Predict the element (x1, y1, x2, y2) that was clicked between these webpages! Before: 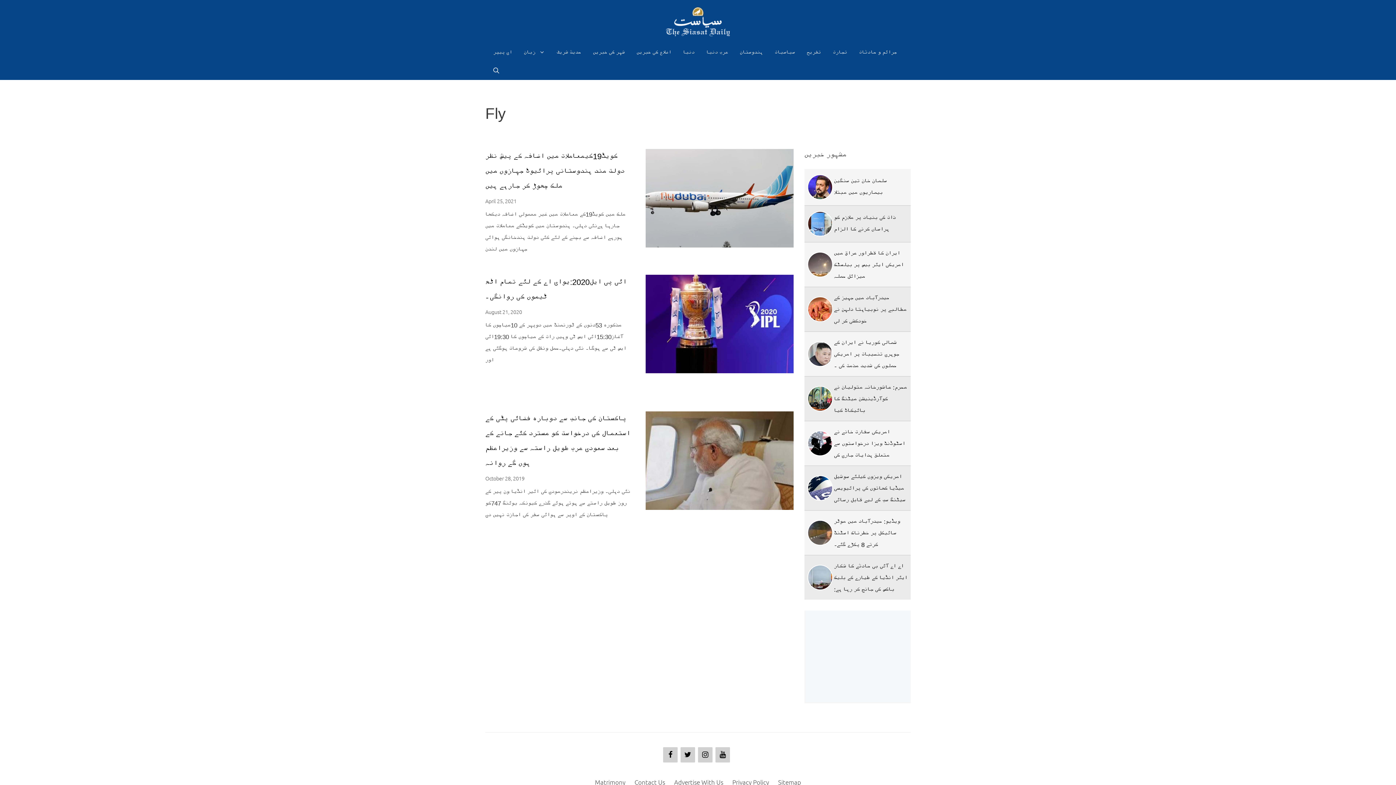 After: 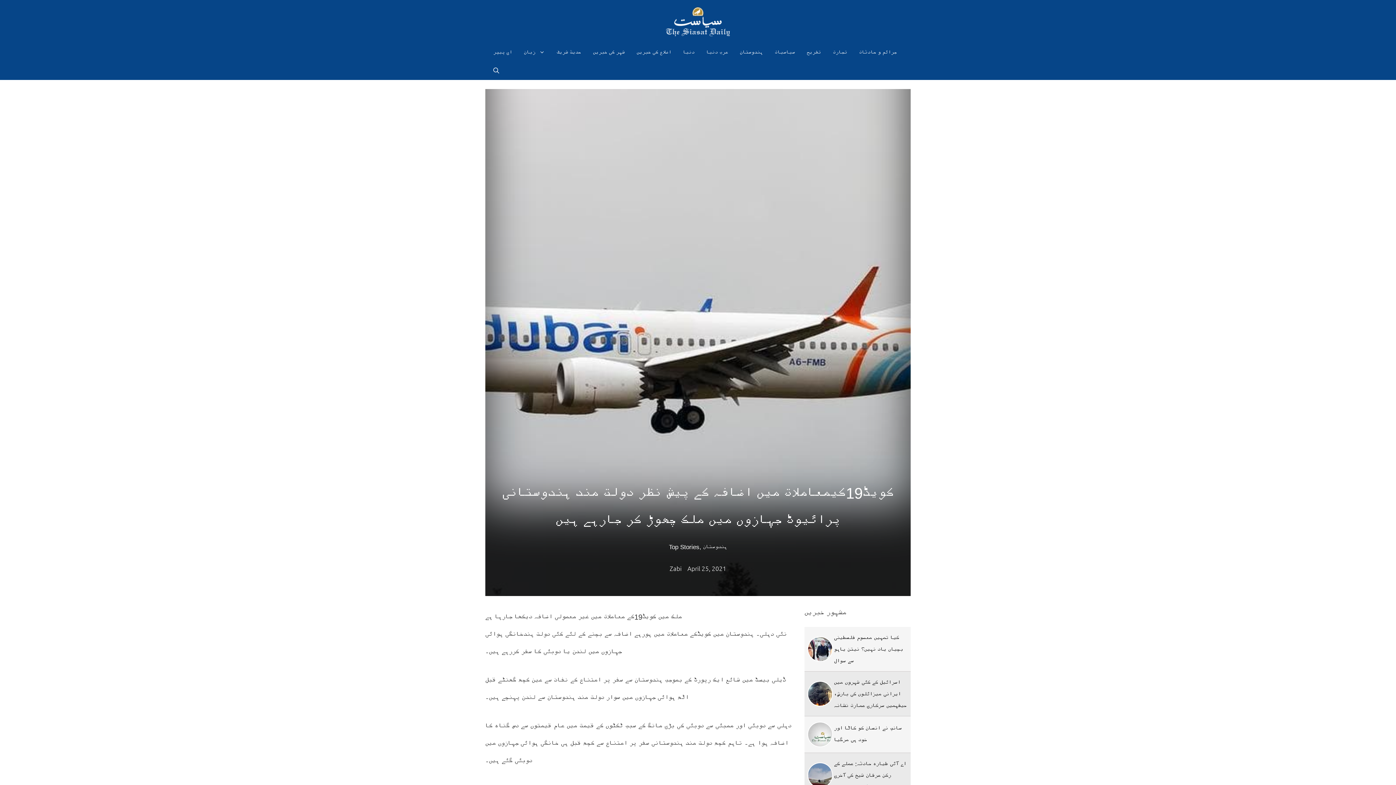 Action: bbox: (645, 242, 793, 249)